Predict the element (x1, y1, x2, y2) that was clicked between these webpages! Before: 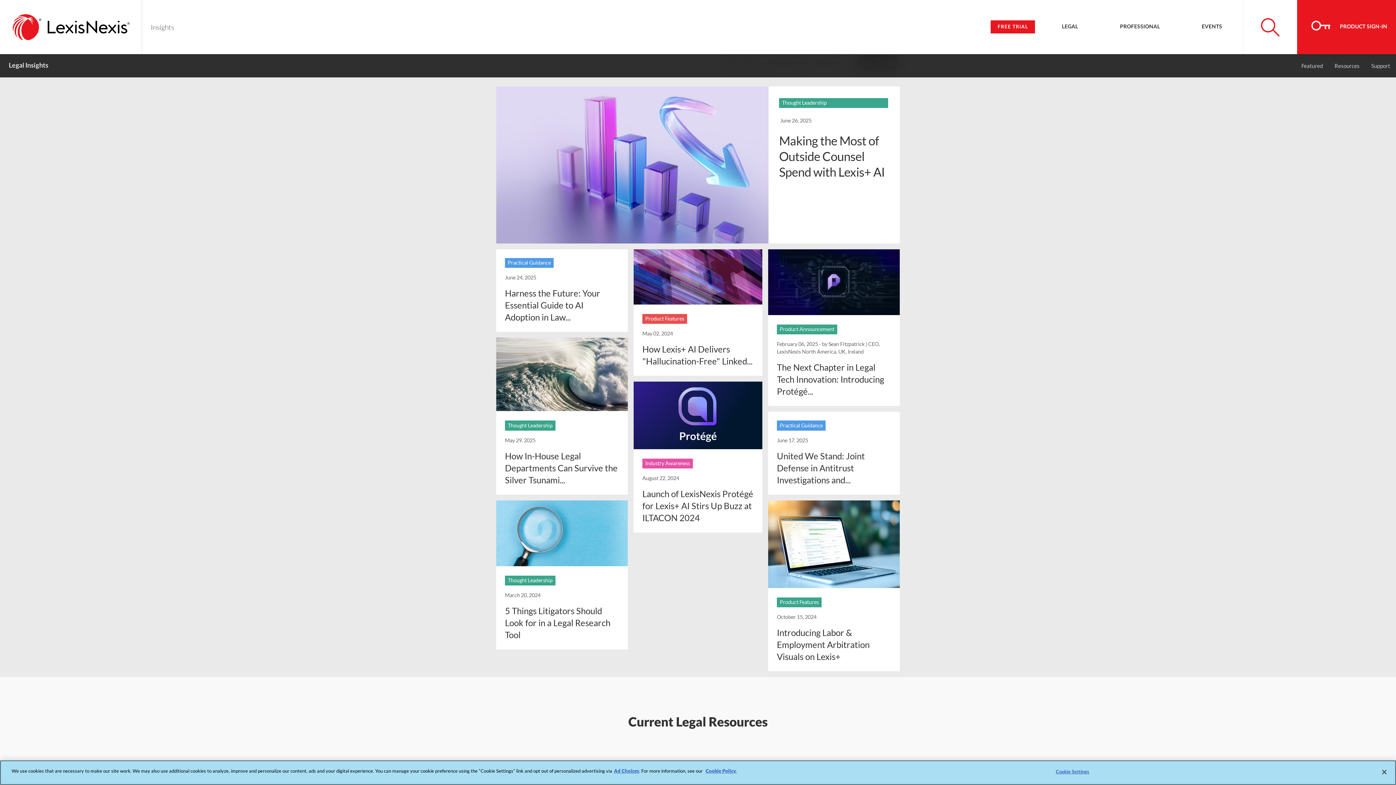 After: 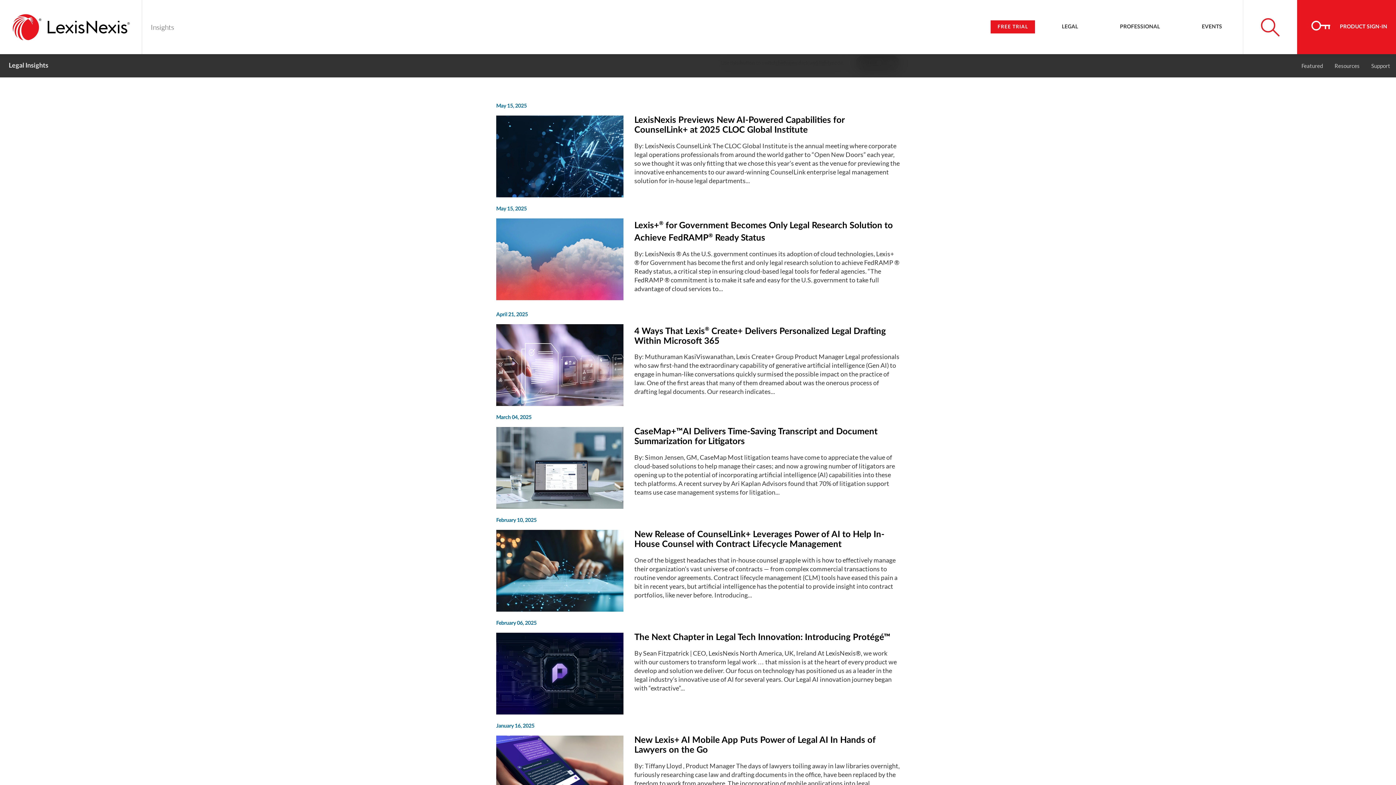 Action: bbox: (777, 324, 837, 334) label: Product Announcement